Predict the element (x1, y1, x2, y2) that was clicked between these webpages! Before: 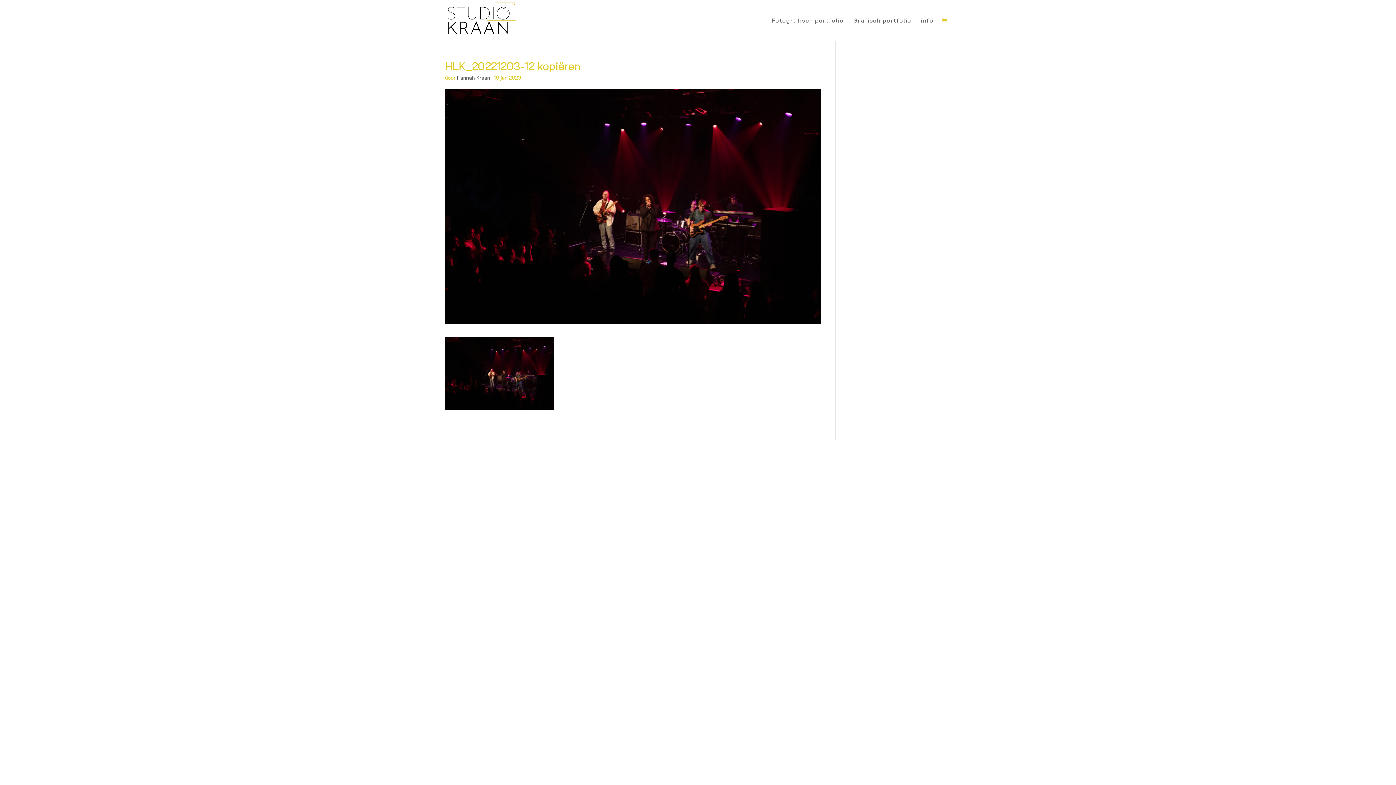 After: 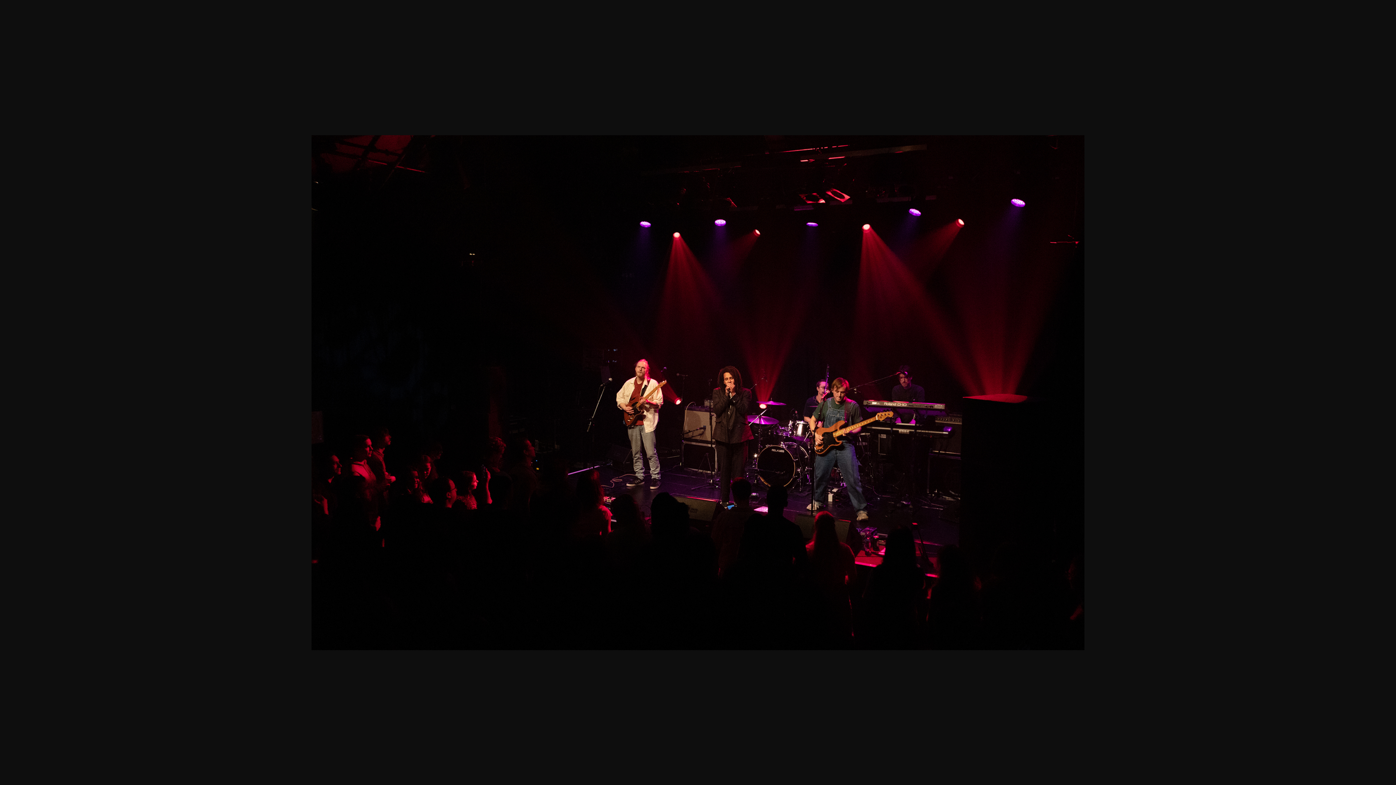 Action: bbox: (445, 402, 554, 409)